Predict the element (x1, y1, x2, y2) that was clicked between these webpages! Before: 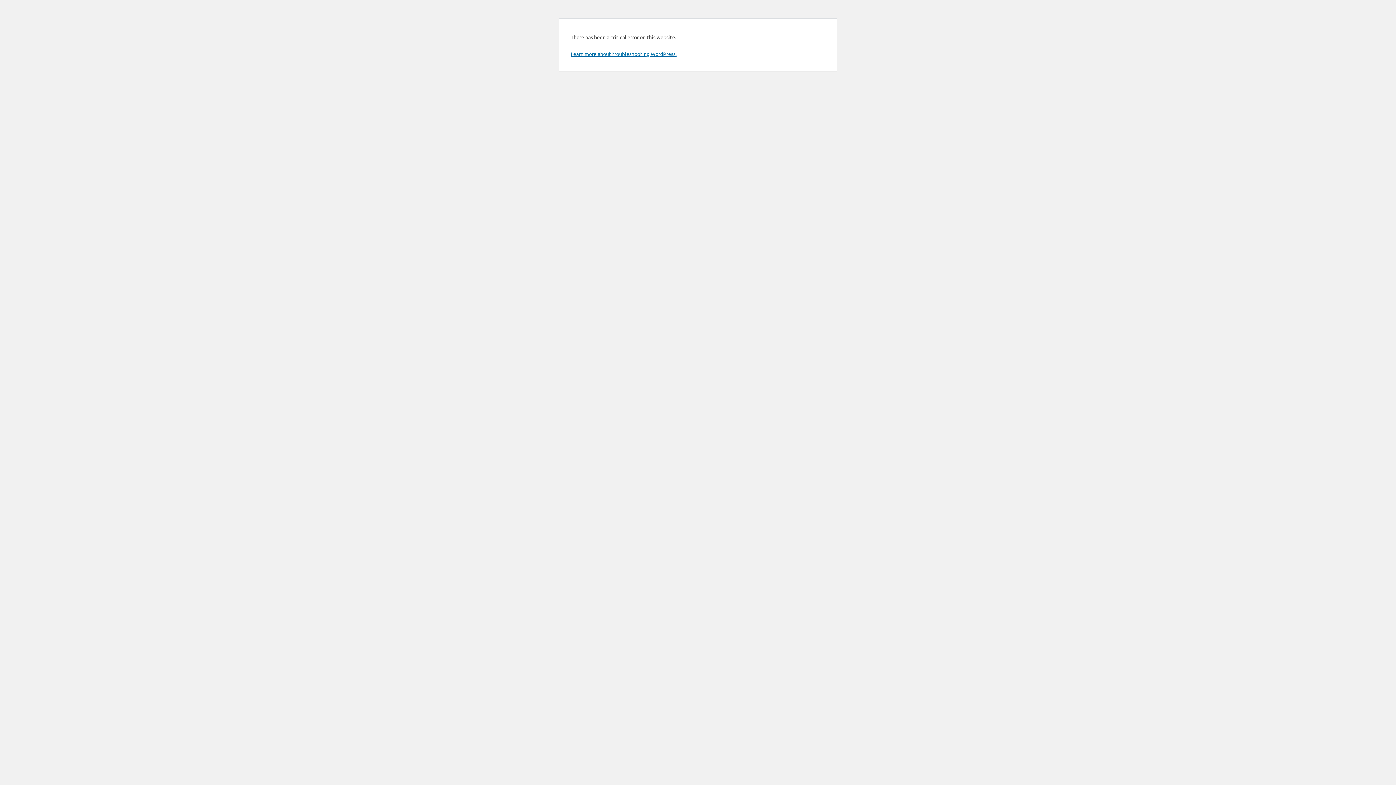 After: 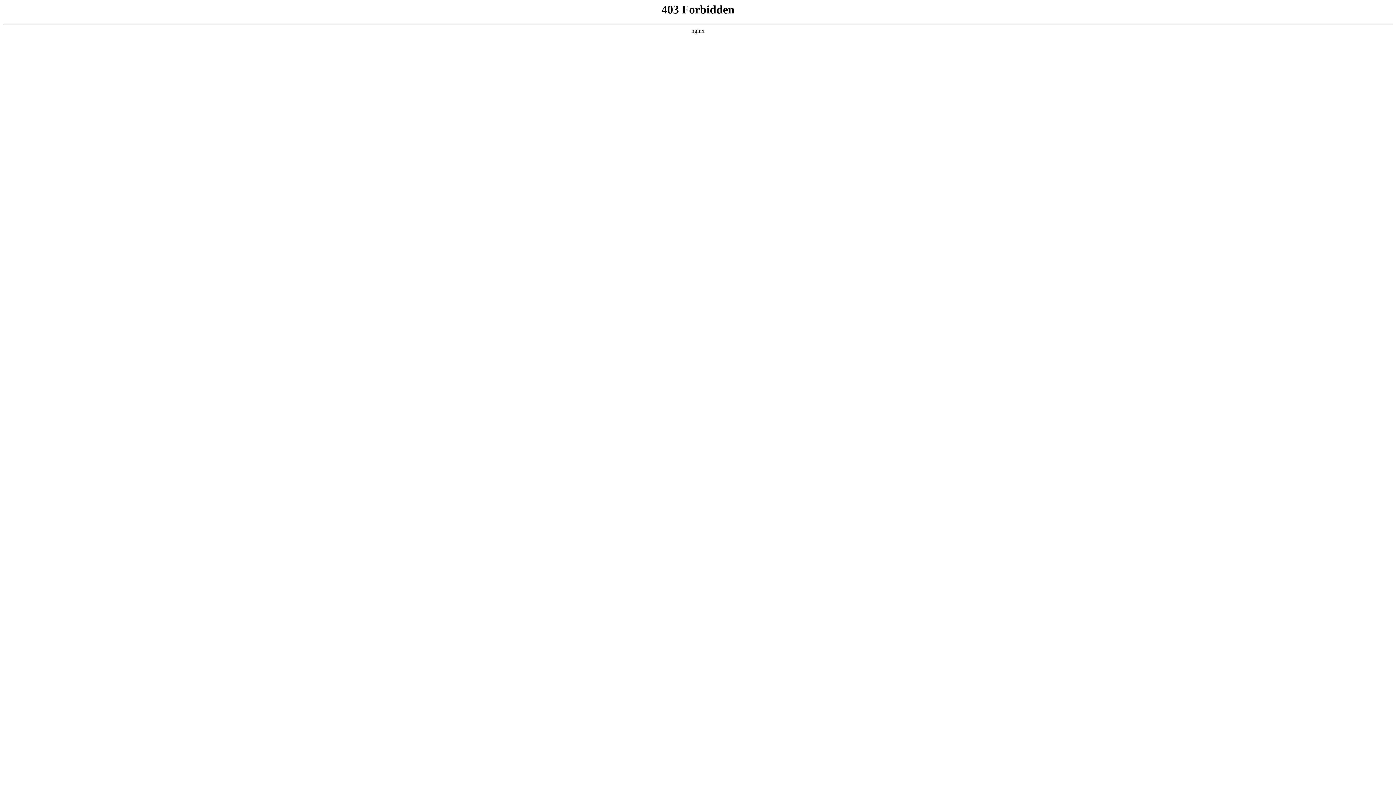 Action: label: Learn more about troubleshooting WordPress. bbox: (570, 50, 676, 57)